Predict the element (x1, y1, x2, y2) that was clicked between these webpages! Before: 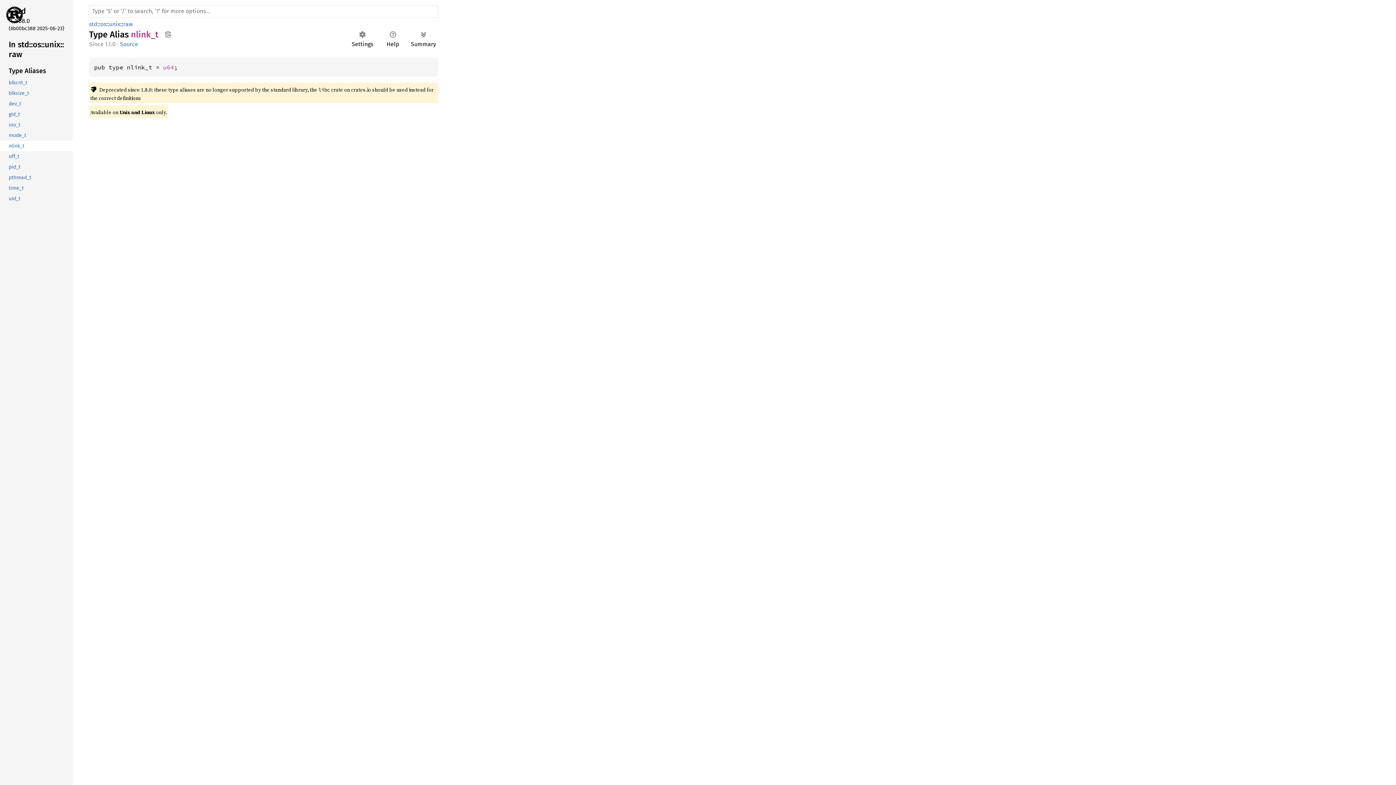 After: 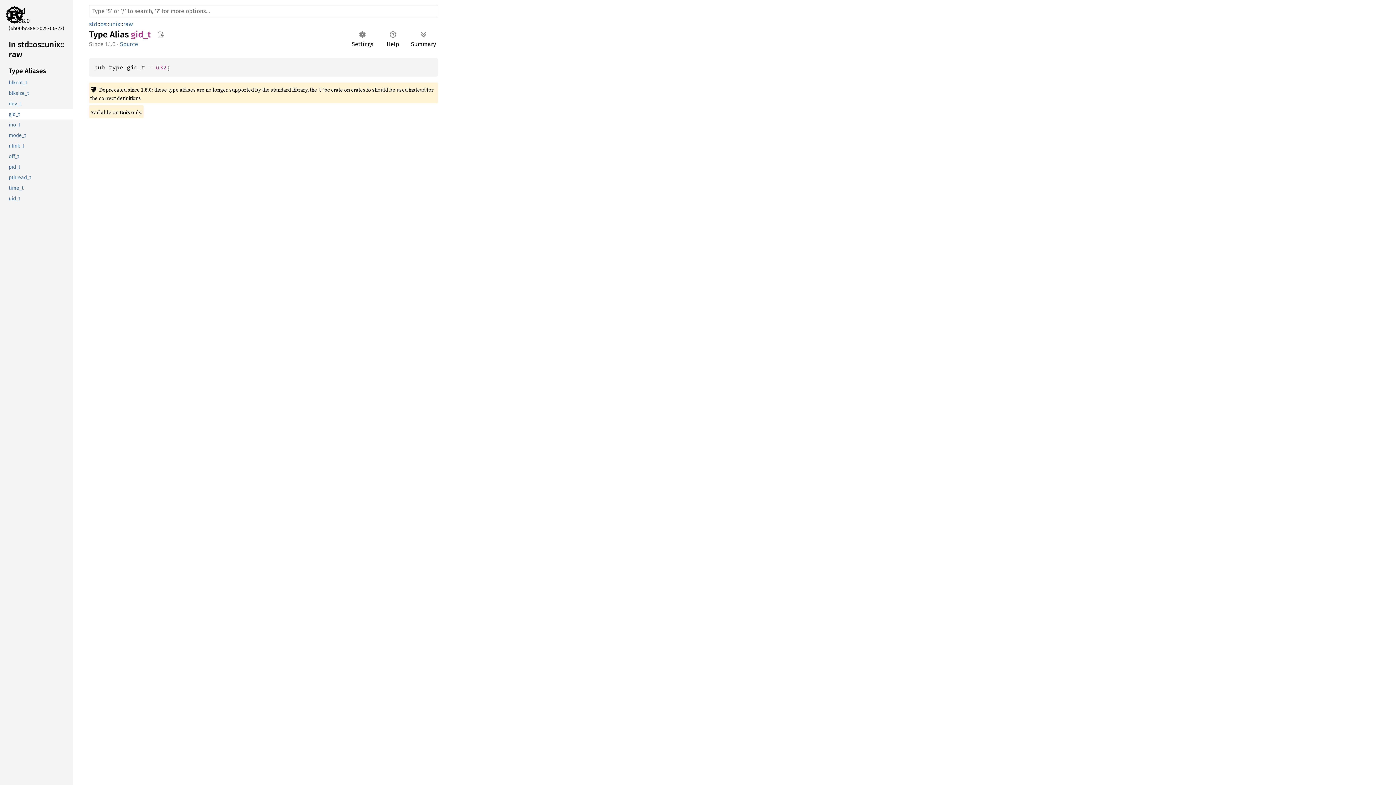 Action: bbox: (-1, 109, 71, 119) label: gid_t